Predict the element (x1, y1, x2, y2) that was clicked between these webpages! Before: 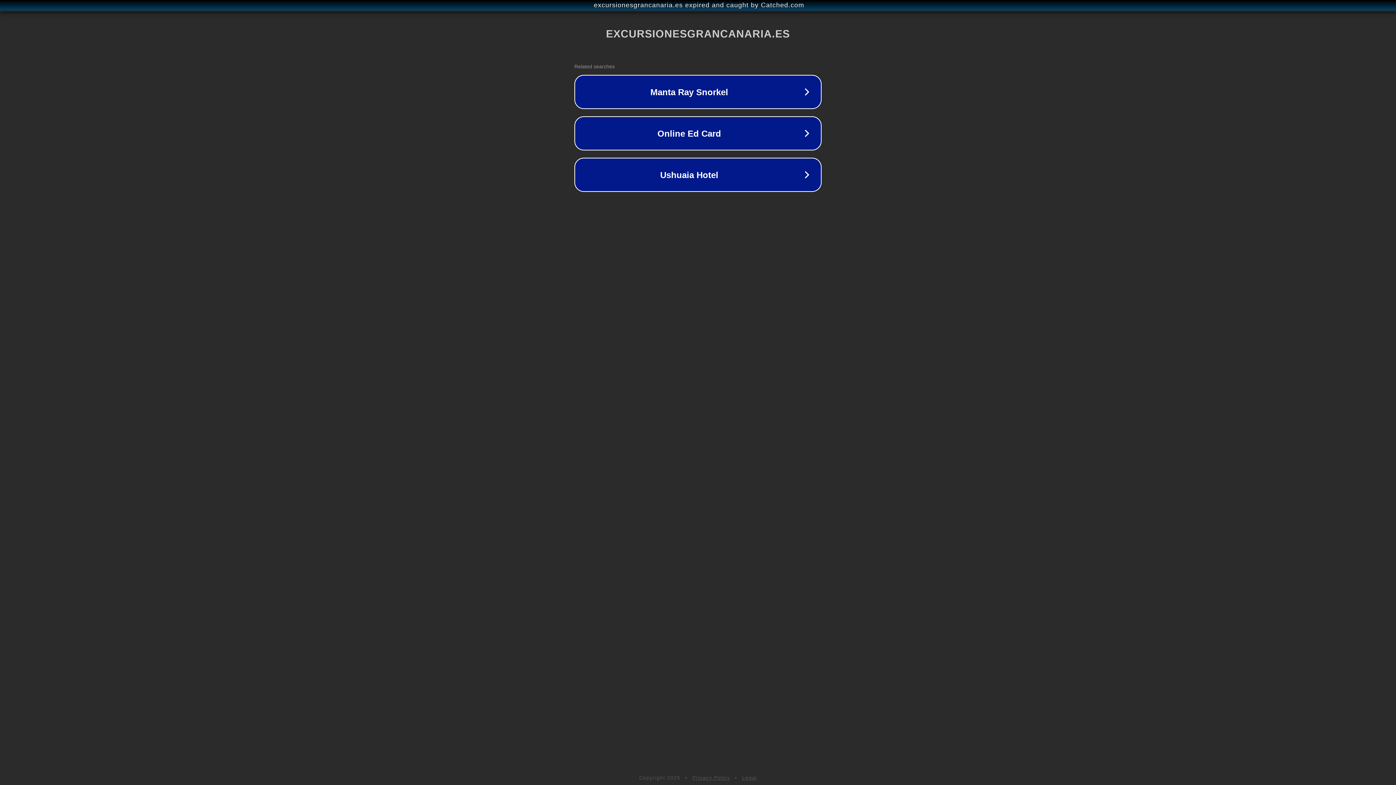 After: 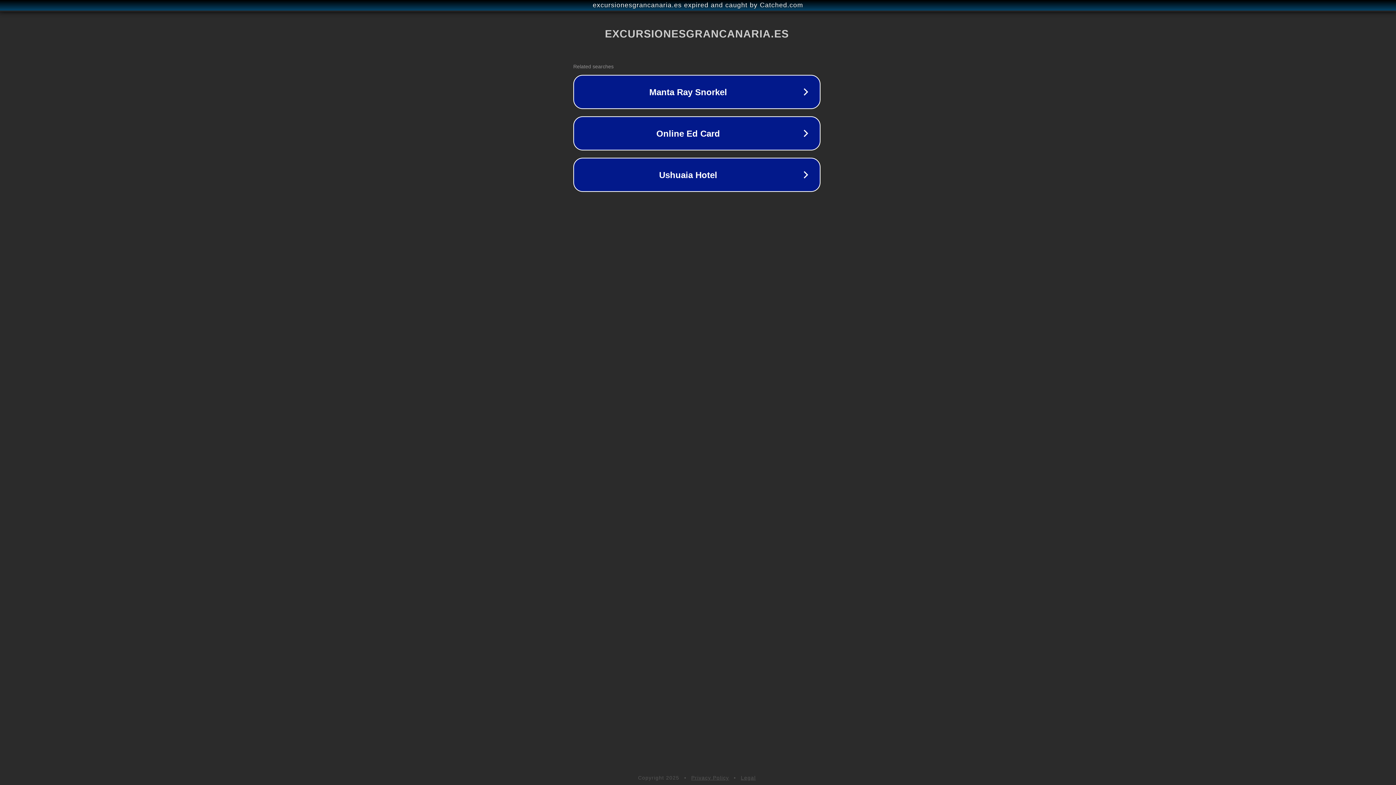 Action: label: excursionesgrancanaria.es expired and caught by Catched.com bbox: (1, 1, 1397, 9)